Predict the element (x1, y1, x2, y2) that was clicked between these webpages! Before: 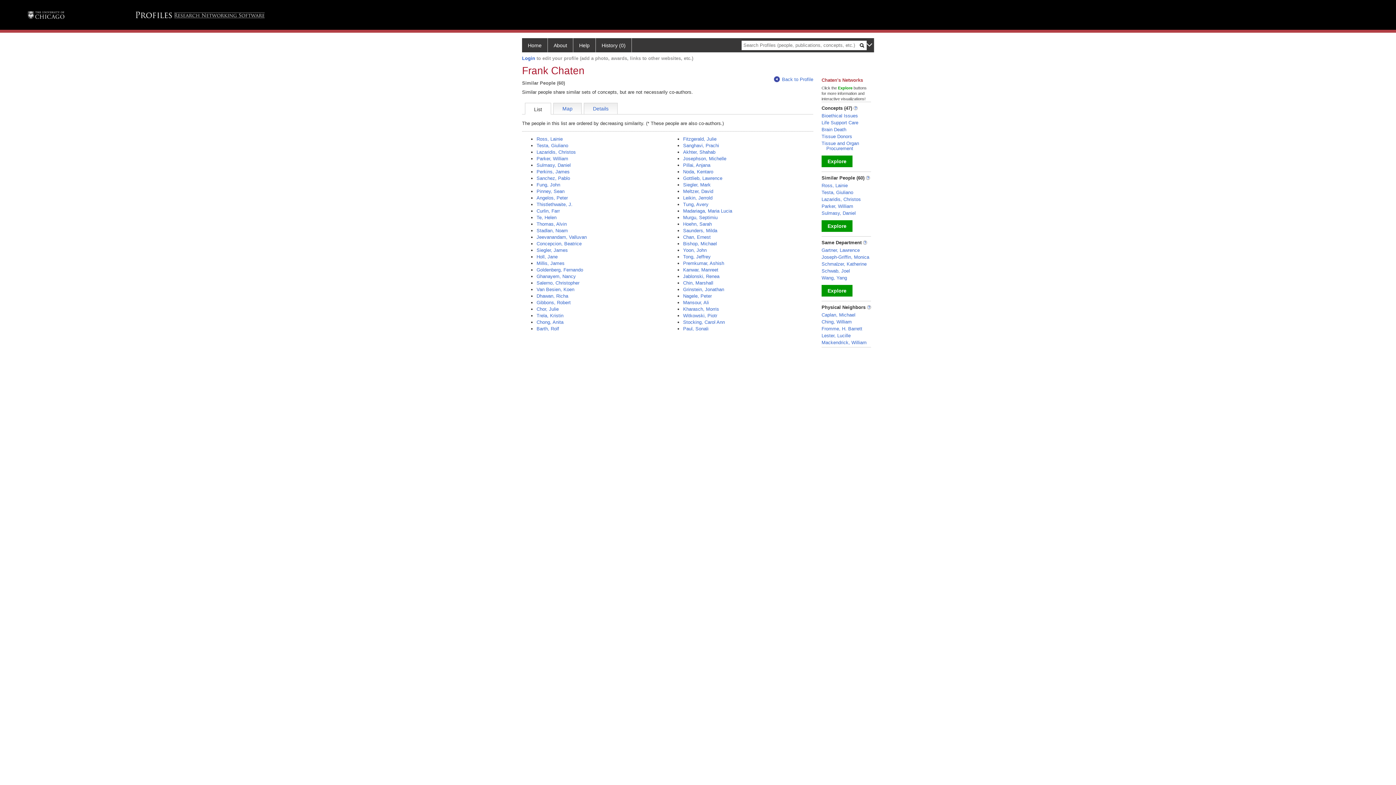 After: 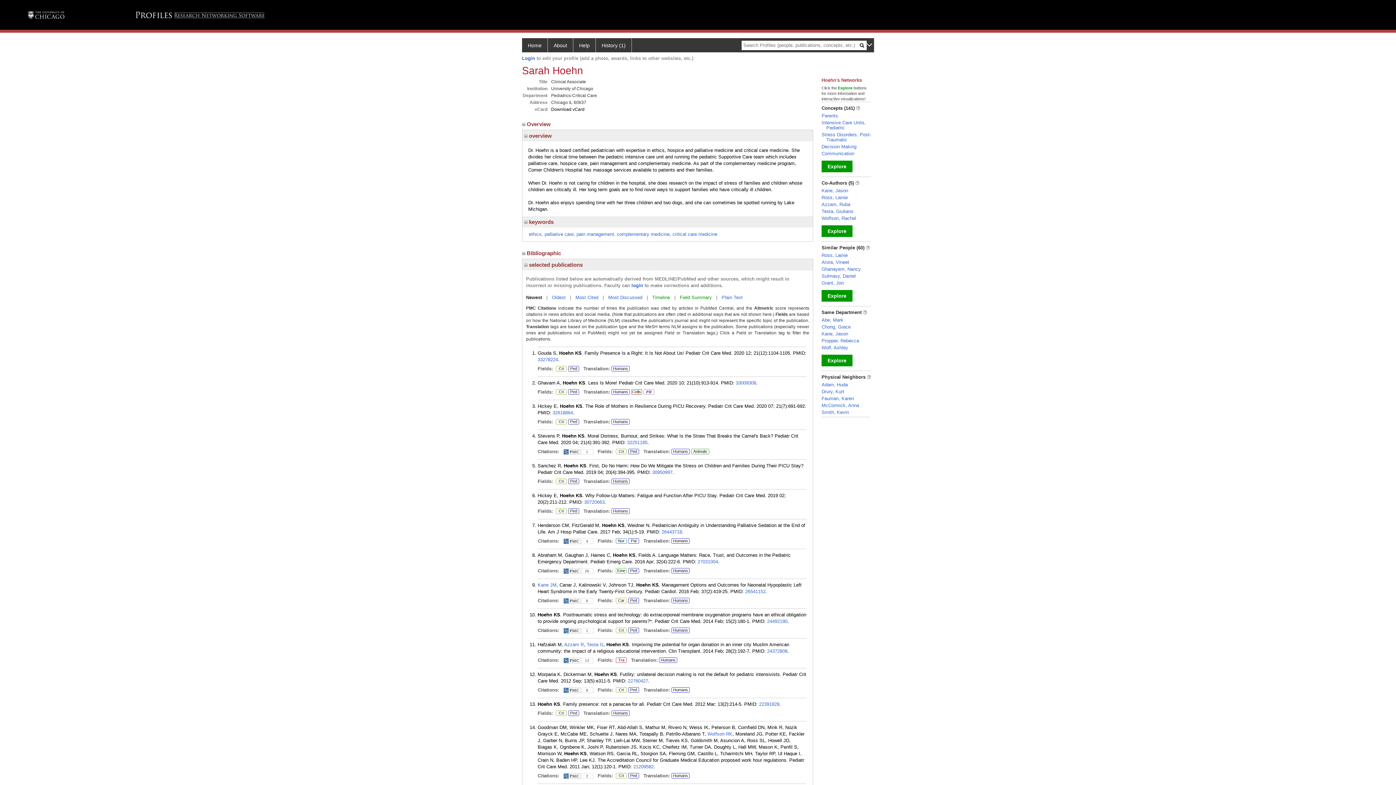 Action: bbox: (683, 221, 712, 226) label: Hoehn, Sarah